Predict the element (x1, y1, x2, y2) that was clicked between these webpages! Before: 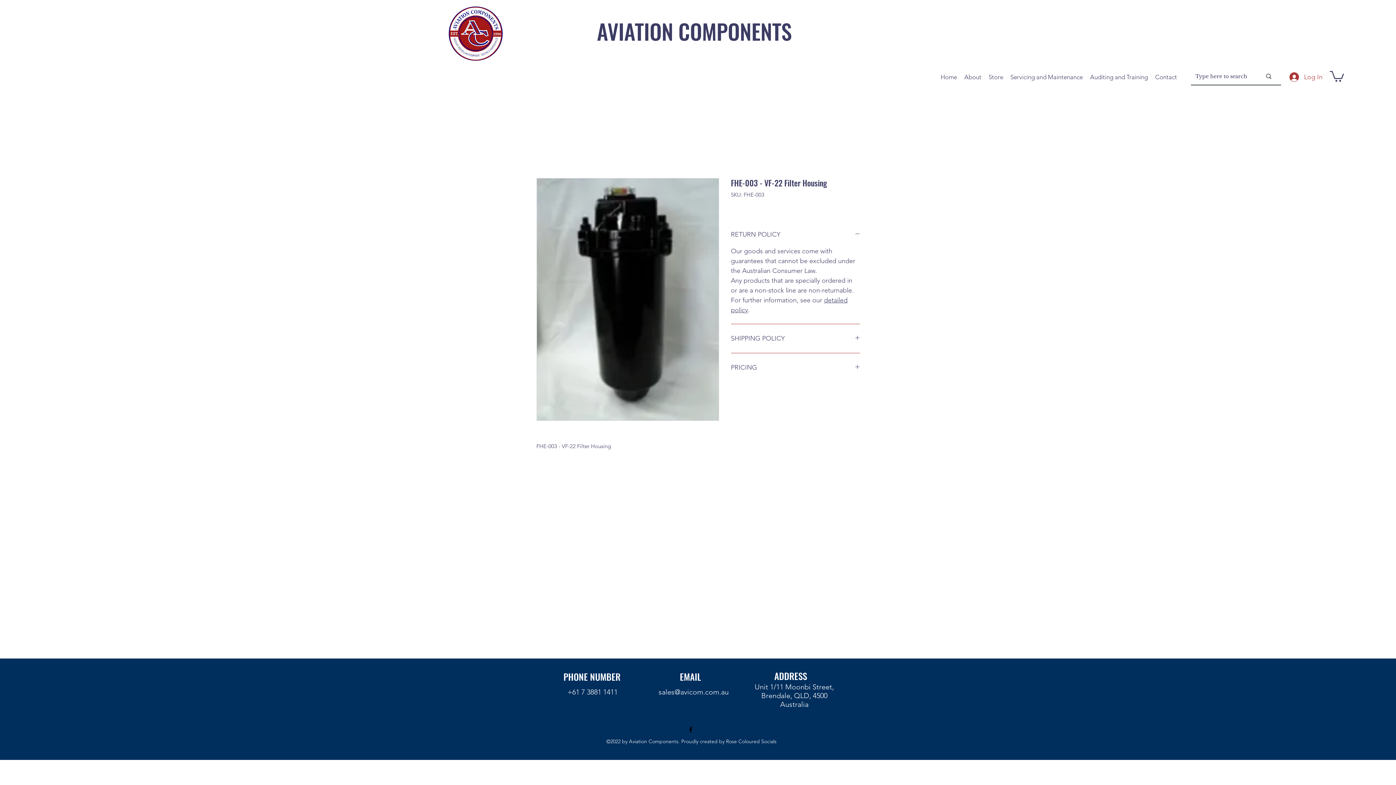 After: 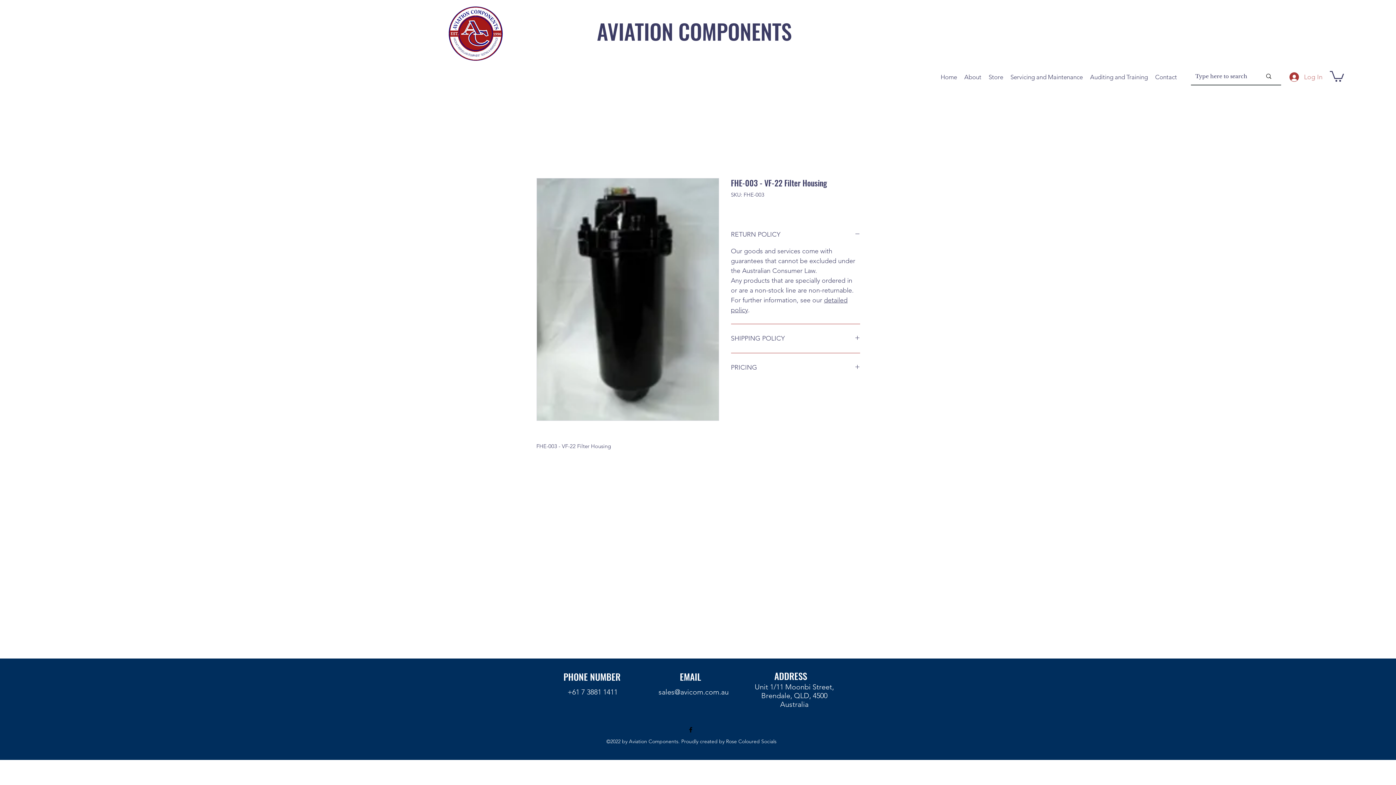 Action: bbox: (1284, 69, 1314, 84) label: Log In